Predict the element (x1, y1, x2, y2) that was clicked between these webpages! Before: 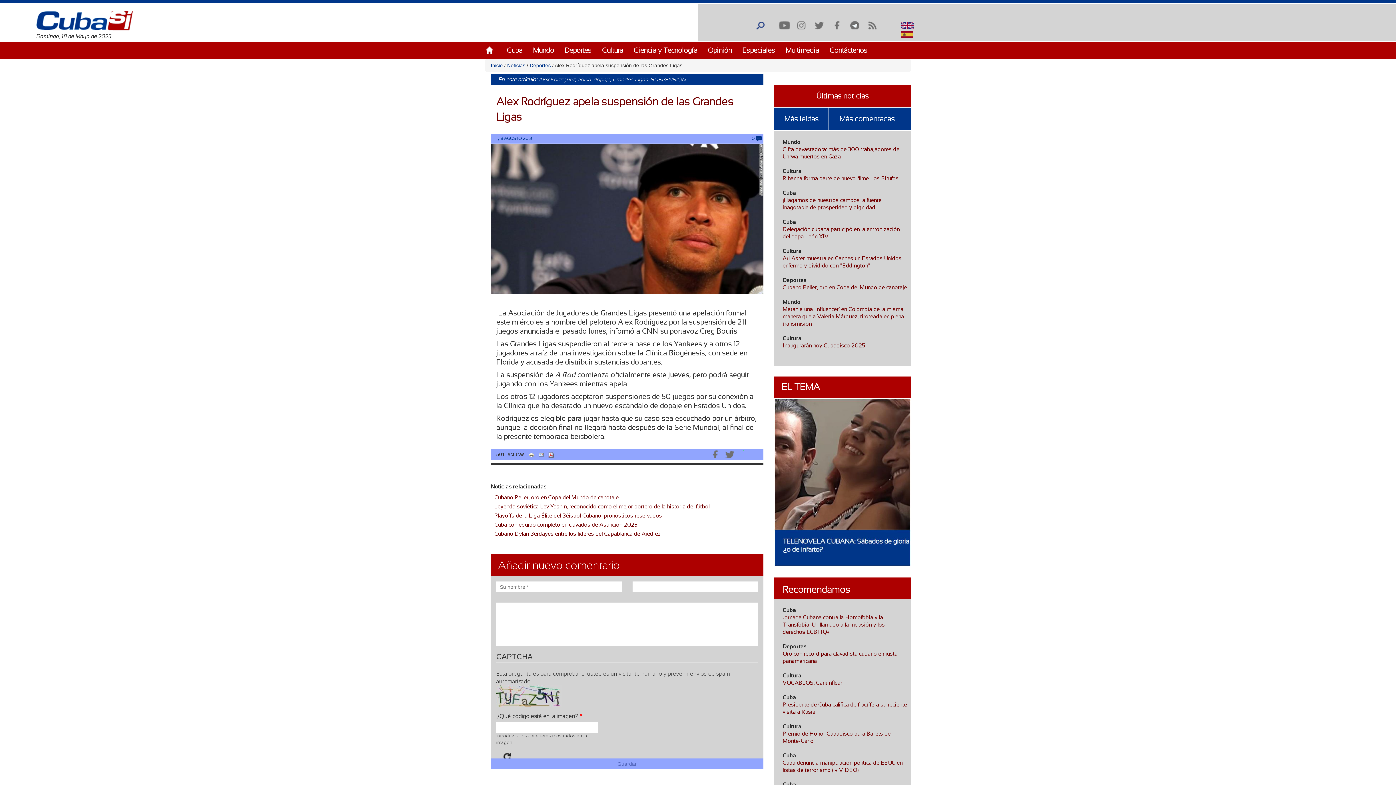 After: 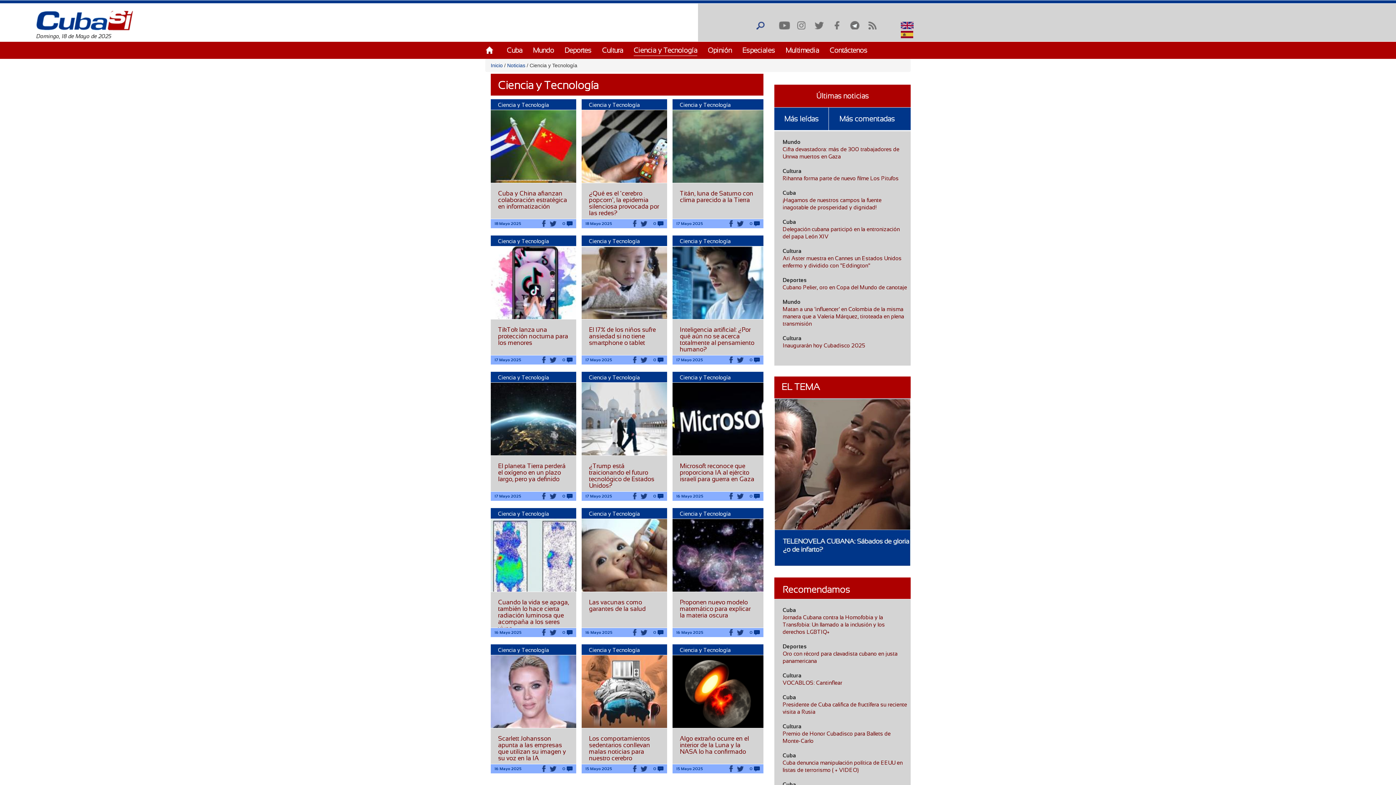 Action: label: Ciencia y Tecnología bbox: (633, 46, 697, 54)